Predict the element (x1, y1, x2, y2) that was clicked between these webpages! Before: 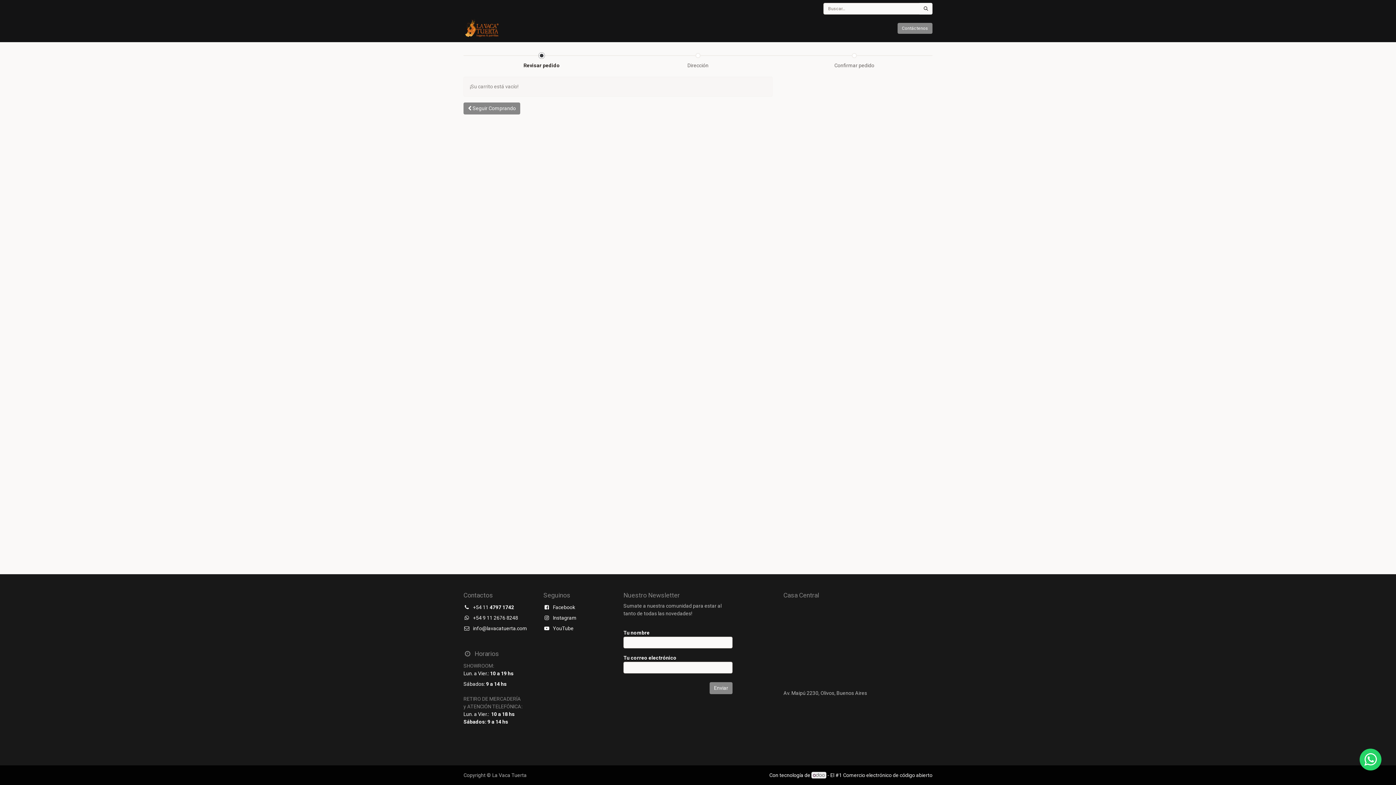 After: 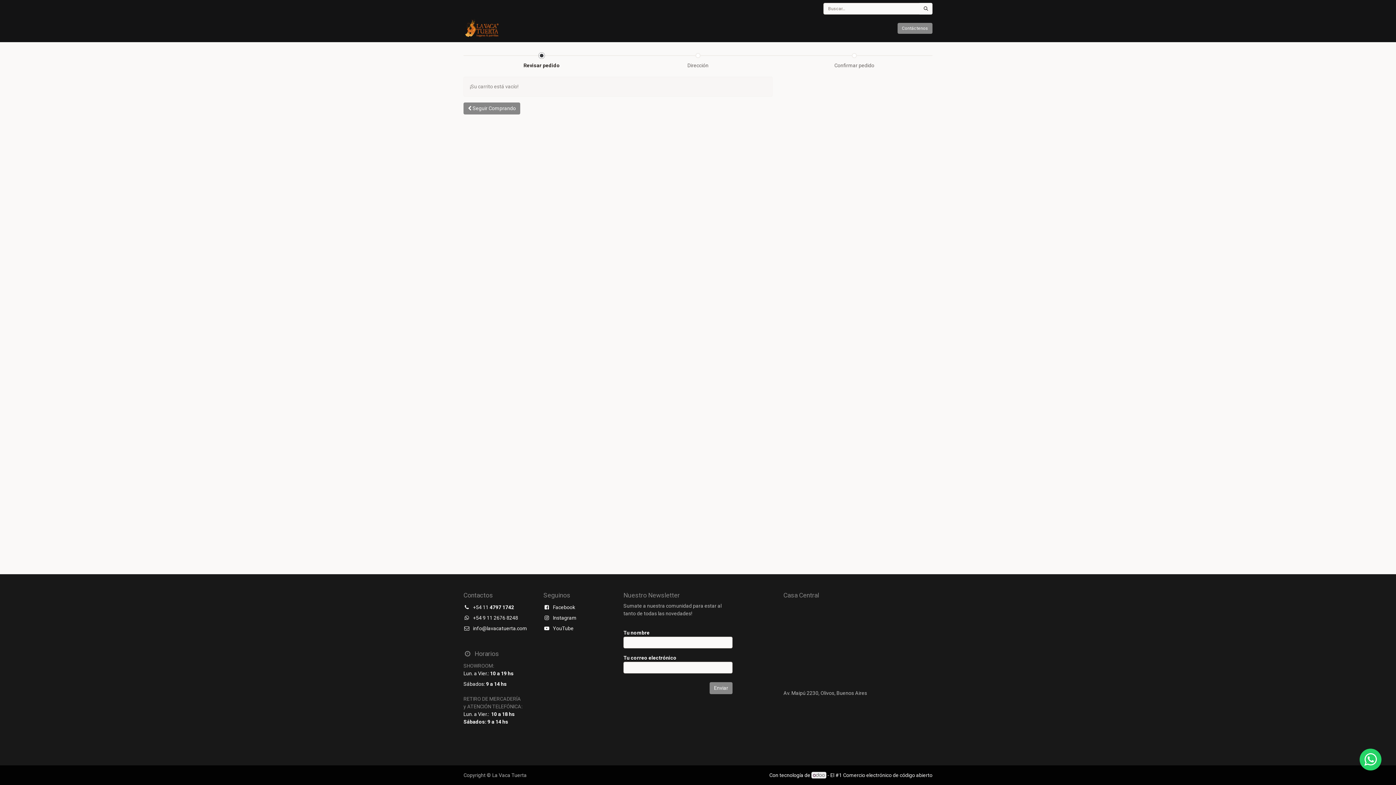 Action: bbox: (604, 22, 635, 34) label: KAMADOS 